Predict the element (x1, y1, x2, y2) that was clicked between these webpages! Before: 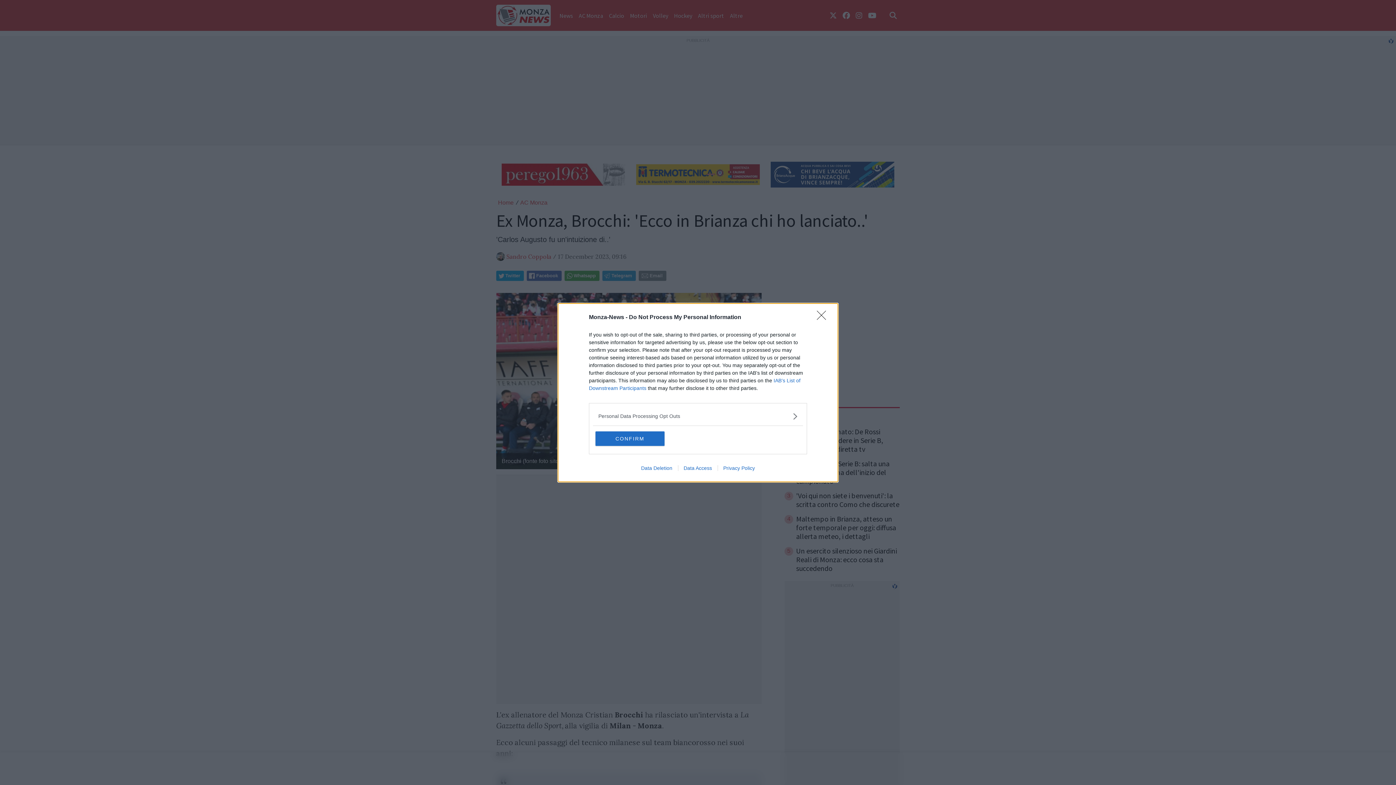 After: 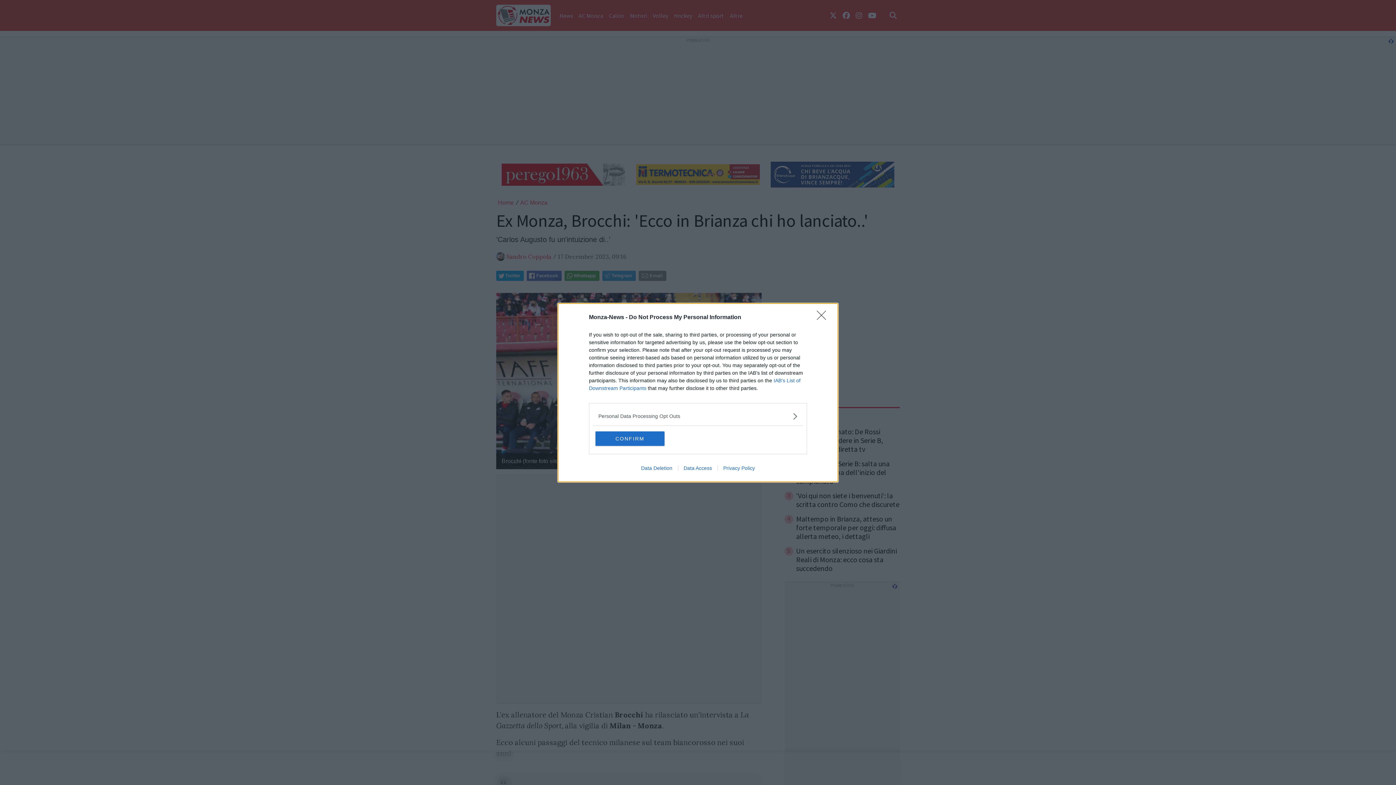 Action: bbox: (717, 465, 760, 471) label: Privacy Policy